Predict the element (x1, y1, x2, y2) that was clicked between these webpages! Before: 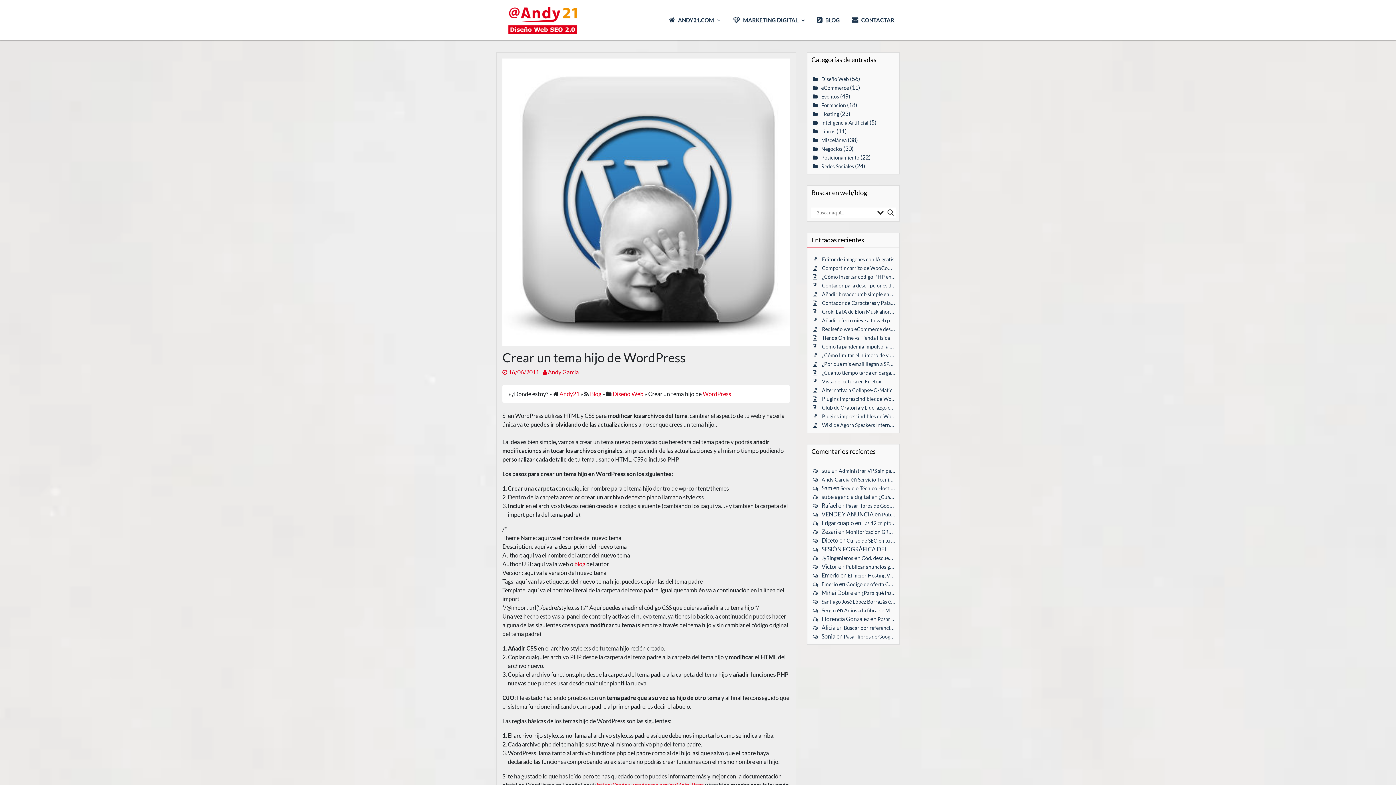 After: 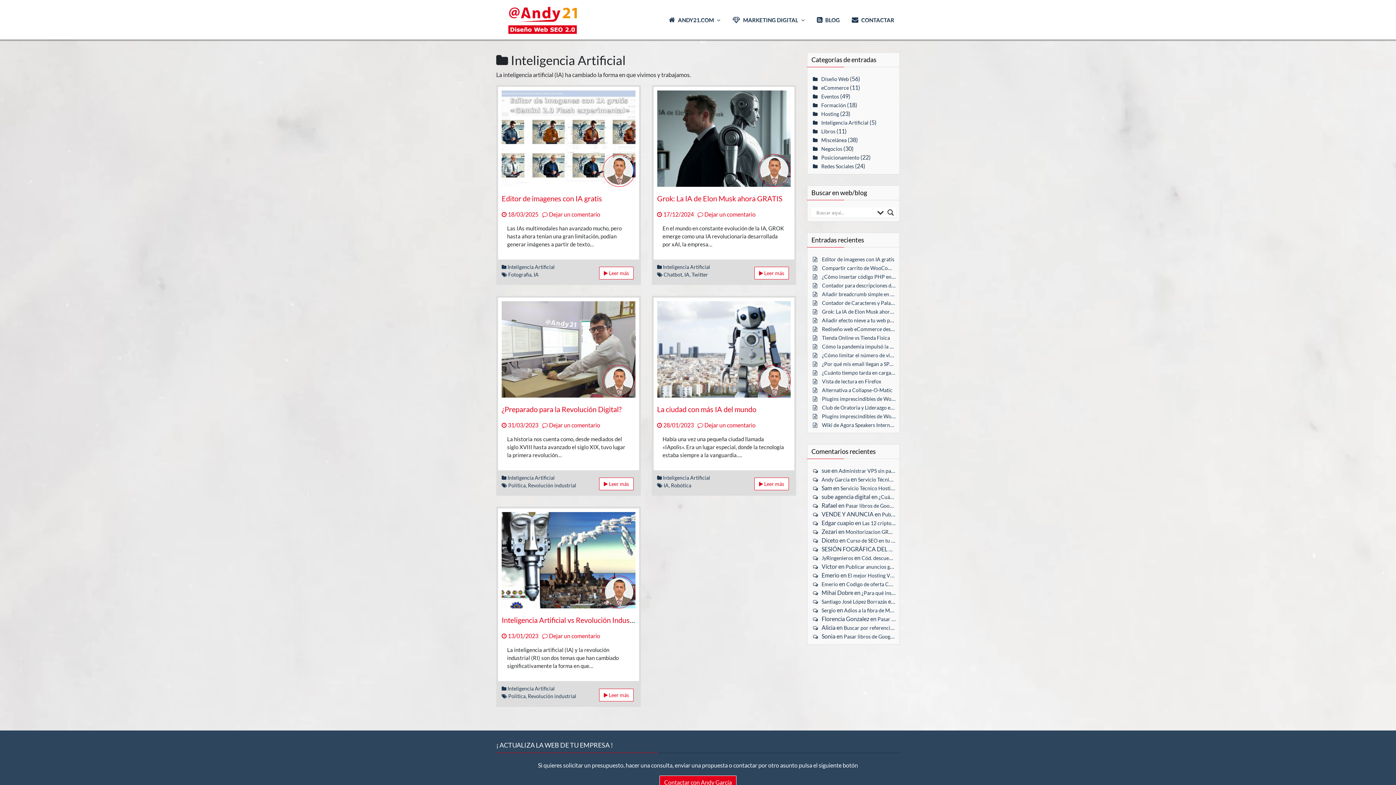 Action: bbox: (821, 119, 868, 125) label: Inteligencia Artificial